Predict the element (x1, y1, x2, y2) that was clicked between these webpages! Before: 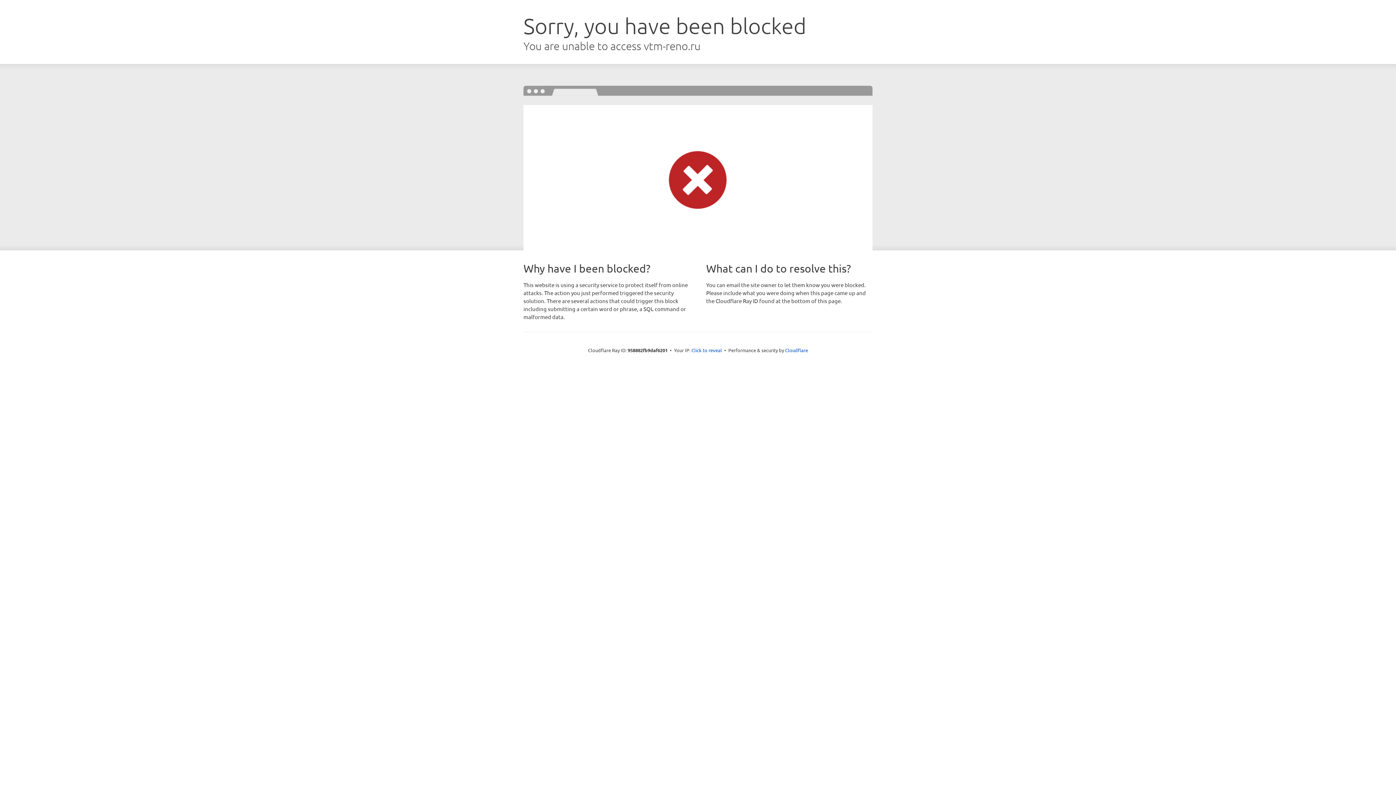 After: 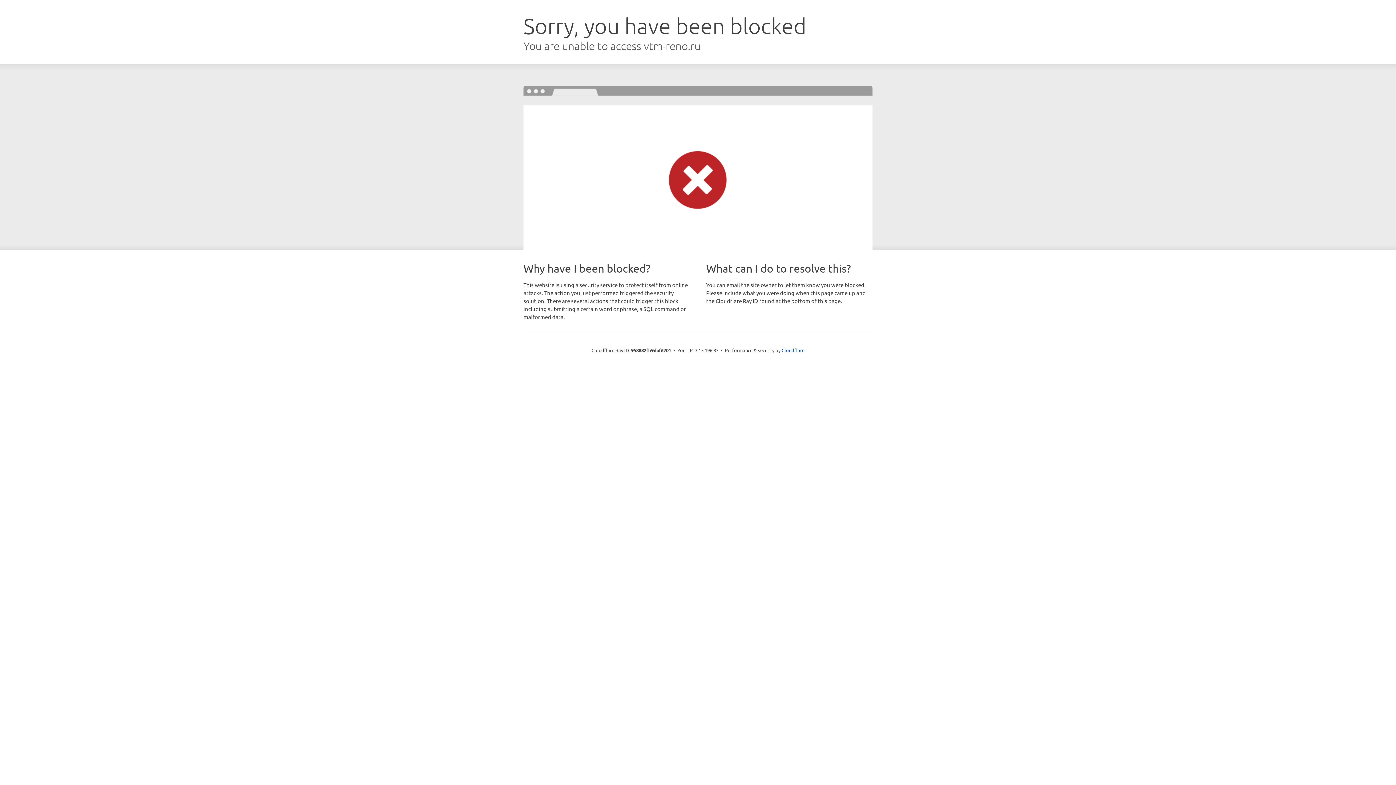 Action: bbox: (691, 346, 722, 353) label: Click to reveal